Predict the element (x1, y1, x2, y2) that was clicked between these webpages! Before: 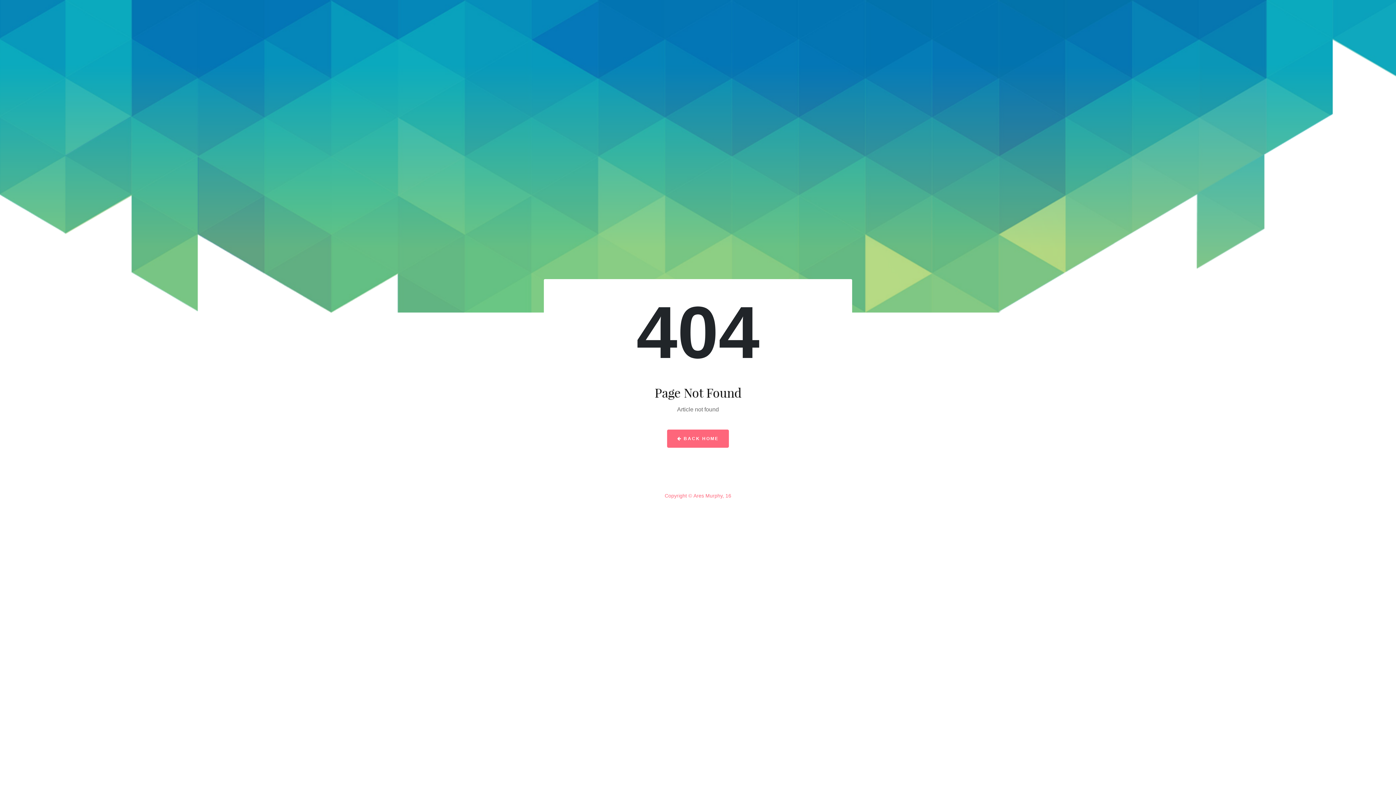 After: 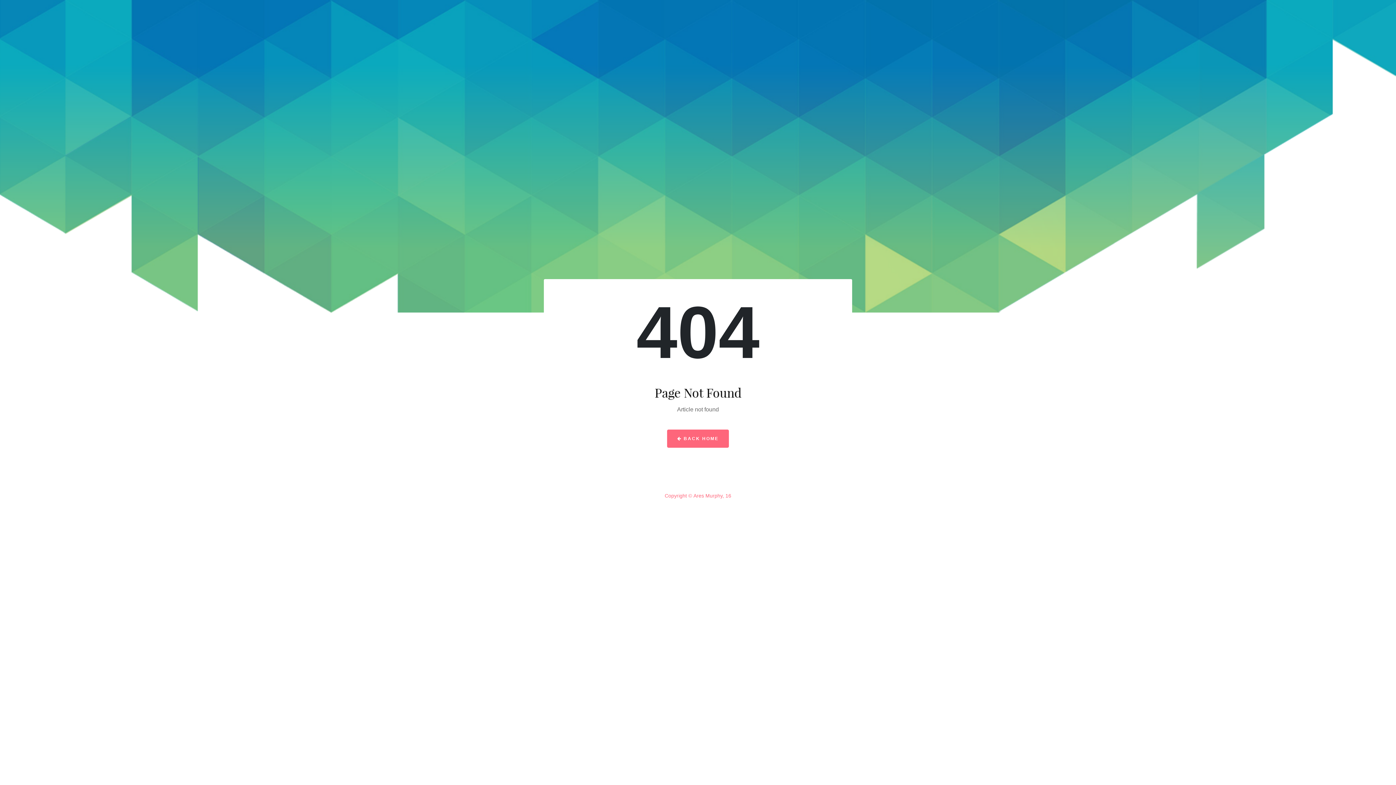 Action: label: Ares Murphy, 16 bbox: (693, 493, 731, 498)